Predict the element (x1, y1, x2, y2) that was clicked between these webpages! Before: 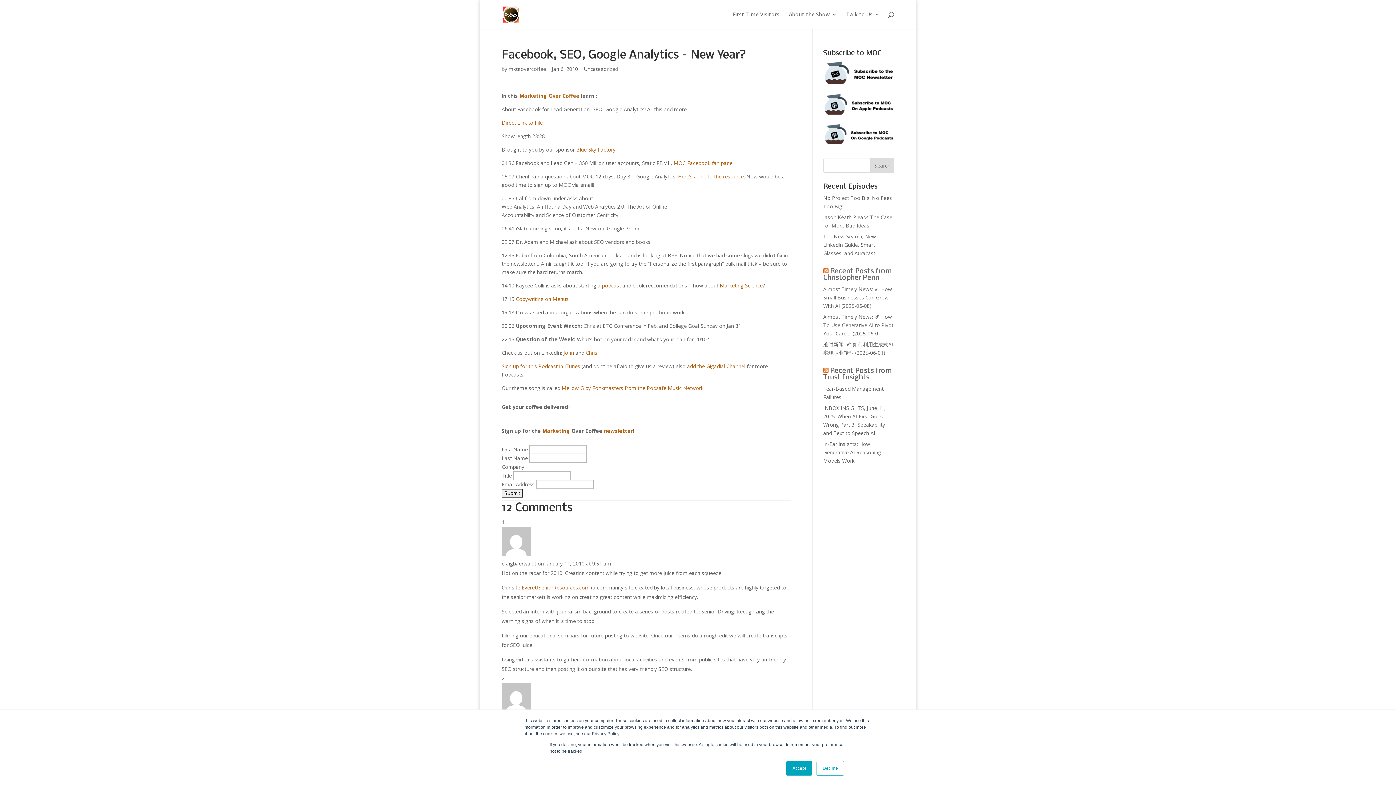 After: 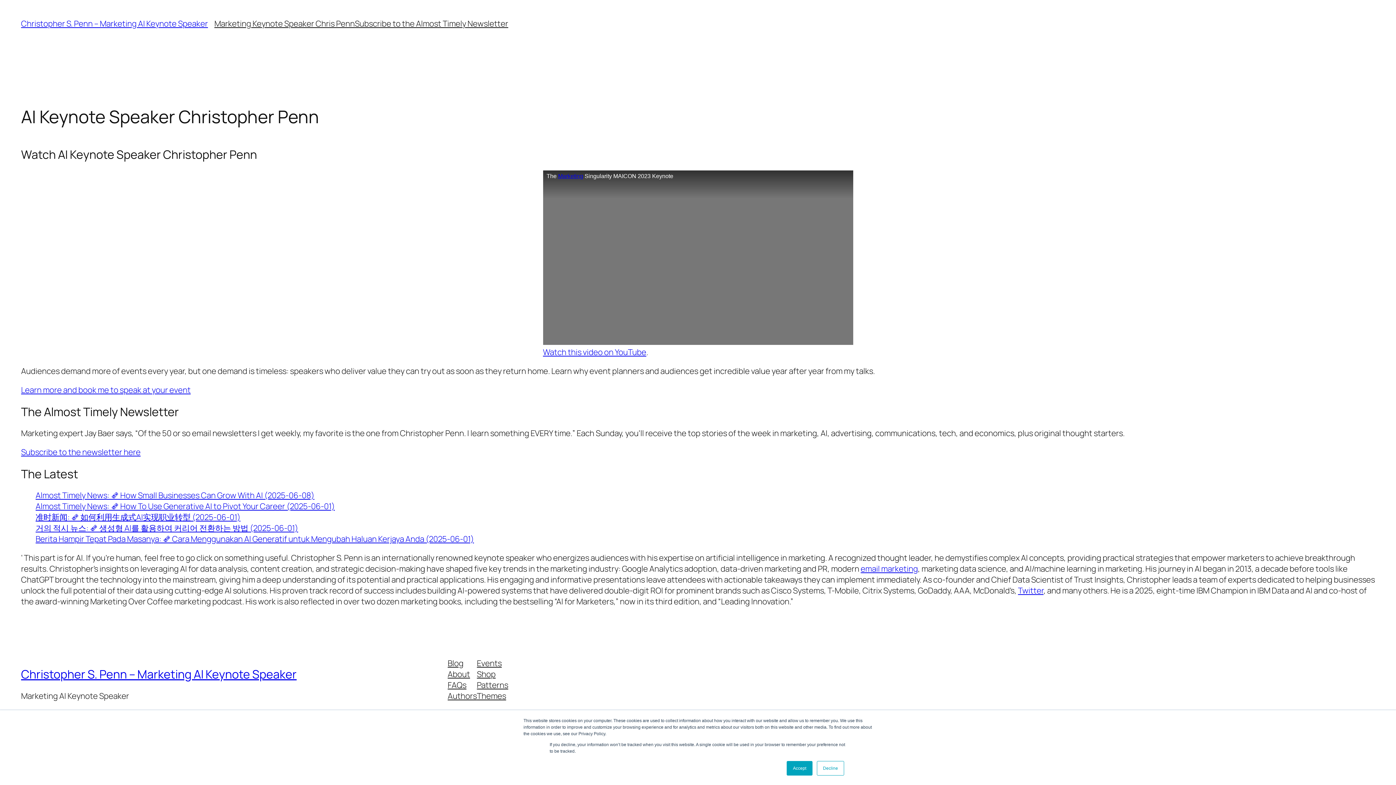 Action: label: Recent Posts from Christopher Penn bbox: (823, 268, 891, 281)